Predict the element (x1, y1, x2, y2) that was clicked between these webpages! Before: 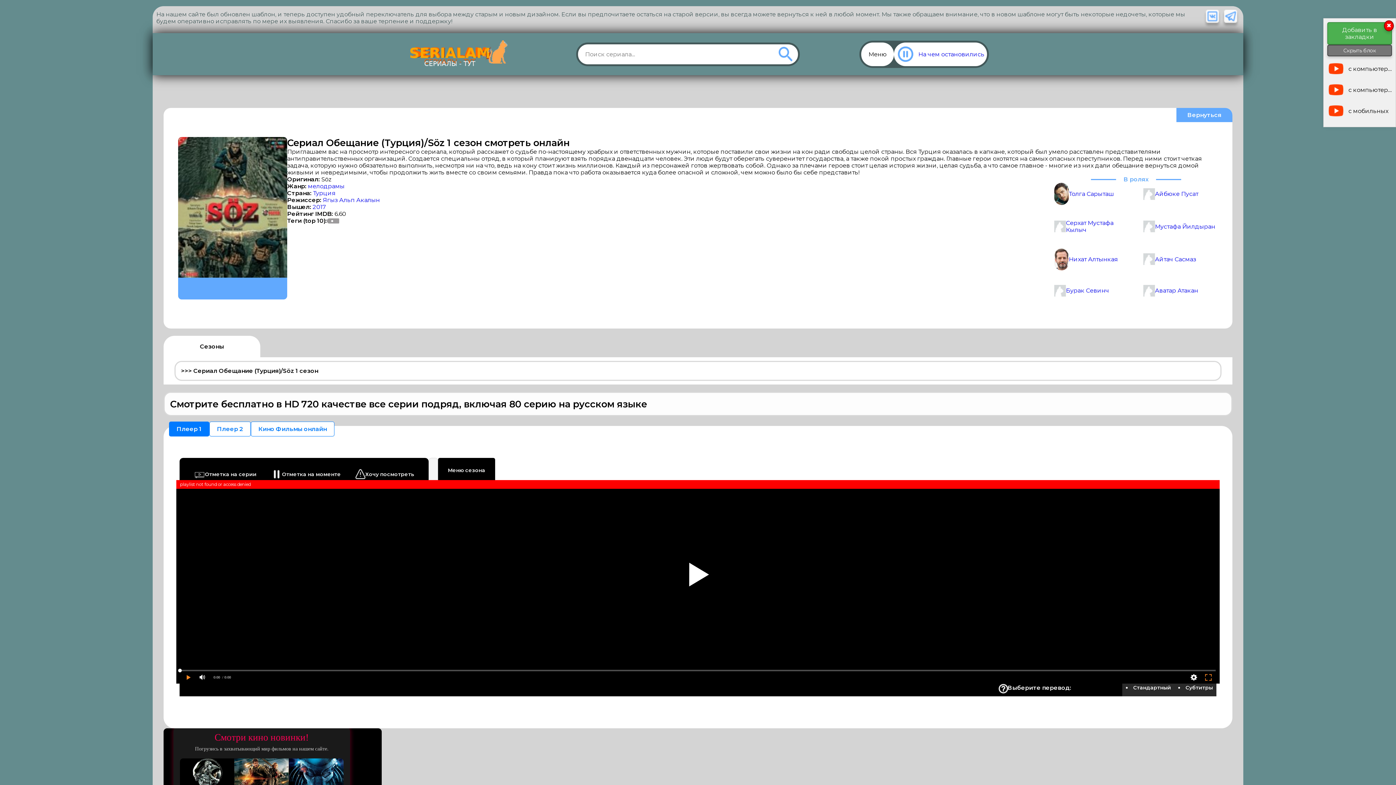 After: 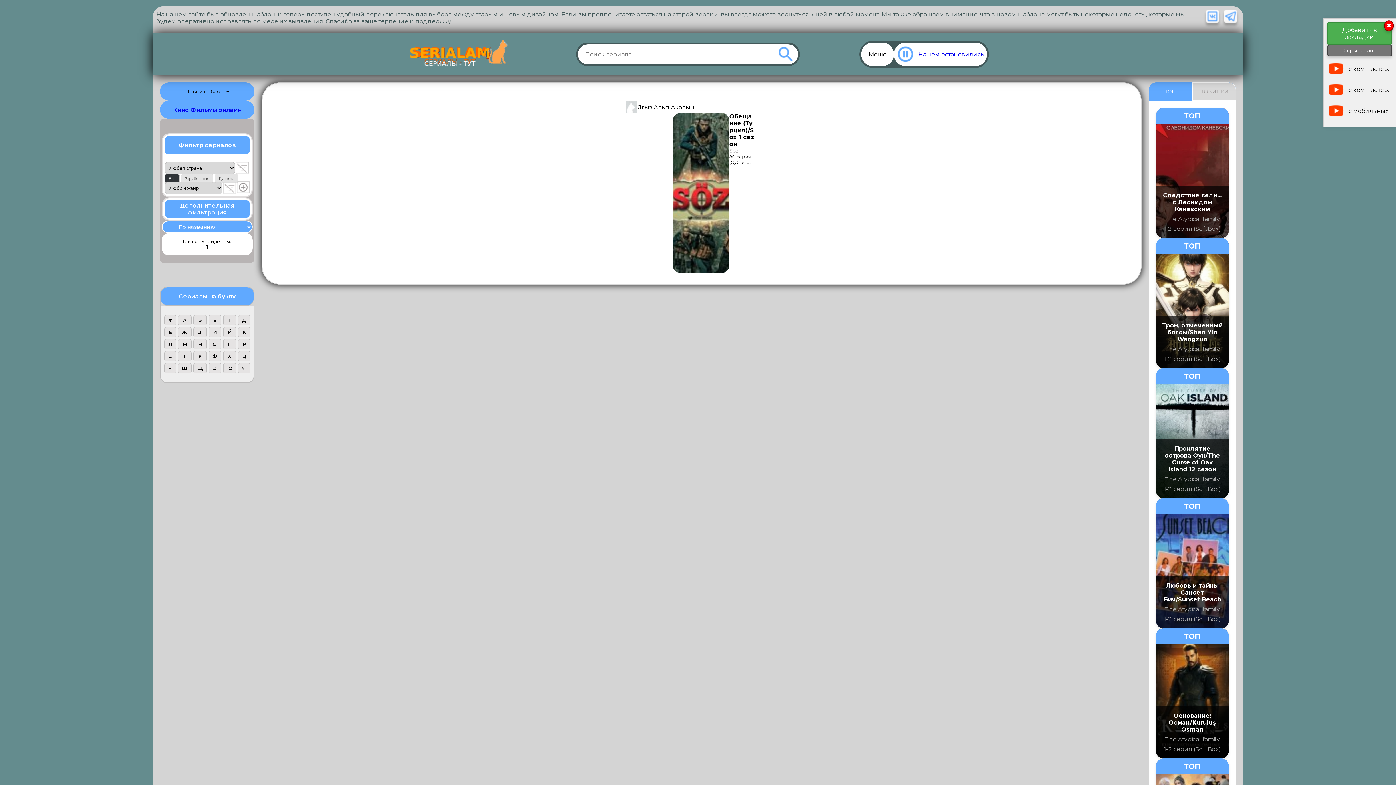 Action: bbox: (322, 196, 380, 203) label: Ягыз Альп Акалын